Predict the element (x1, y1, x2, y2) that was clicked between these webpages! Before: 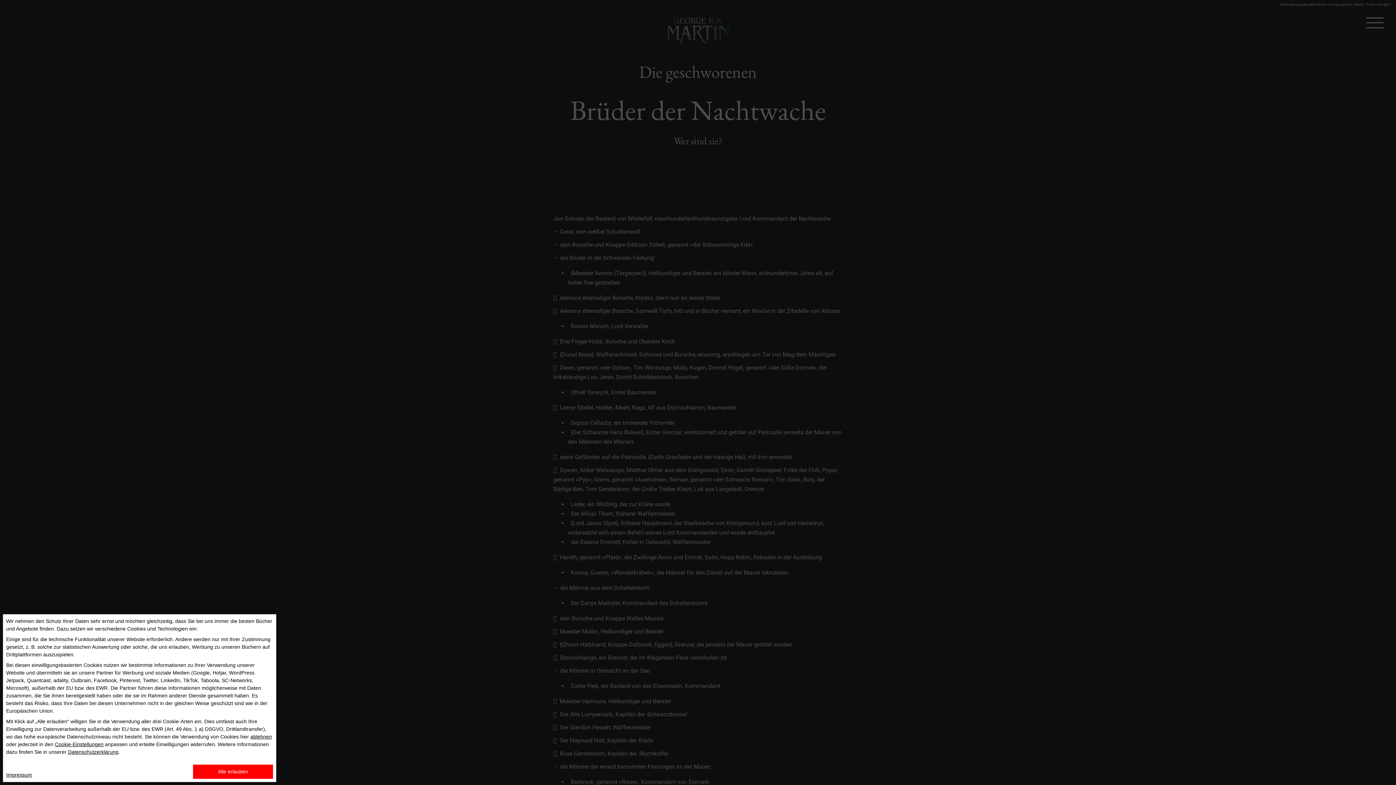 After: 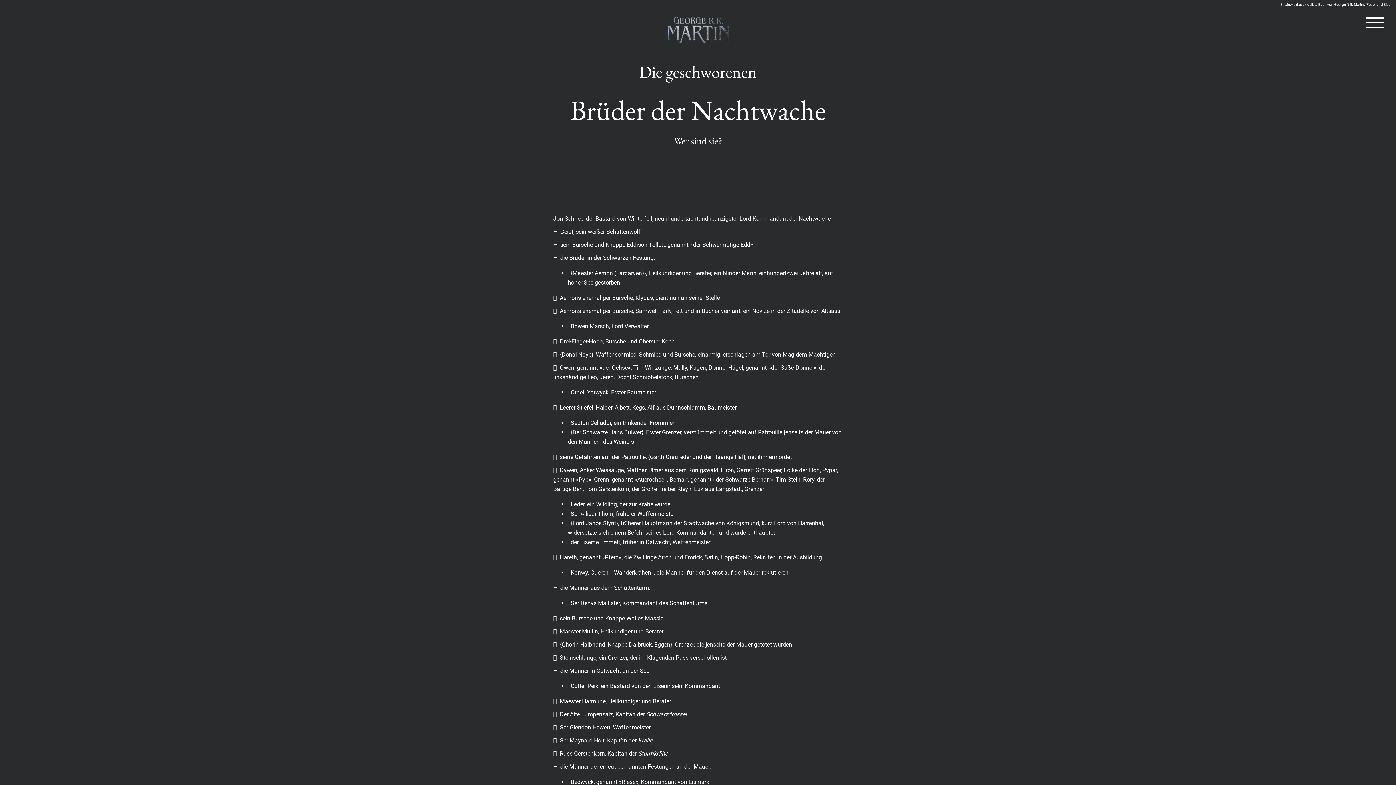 Action: bbox: (250, 734, 272, 740) label: ablehnen